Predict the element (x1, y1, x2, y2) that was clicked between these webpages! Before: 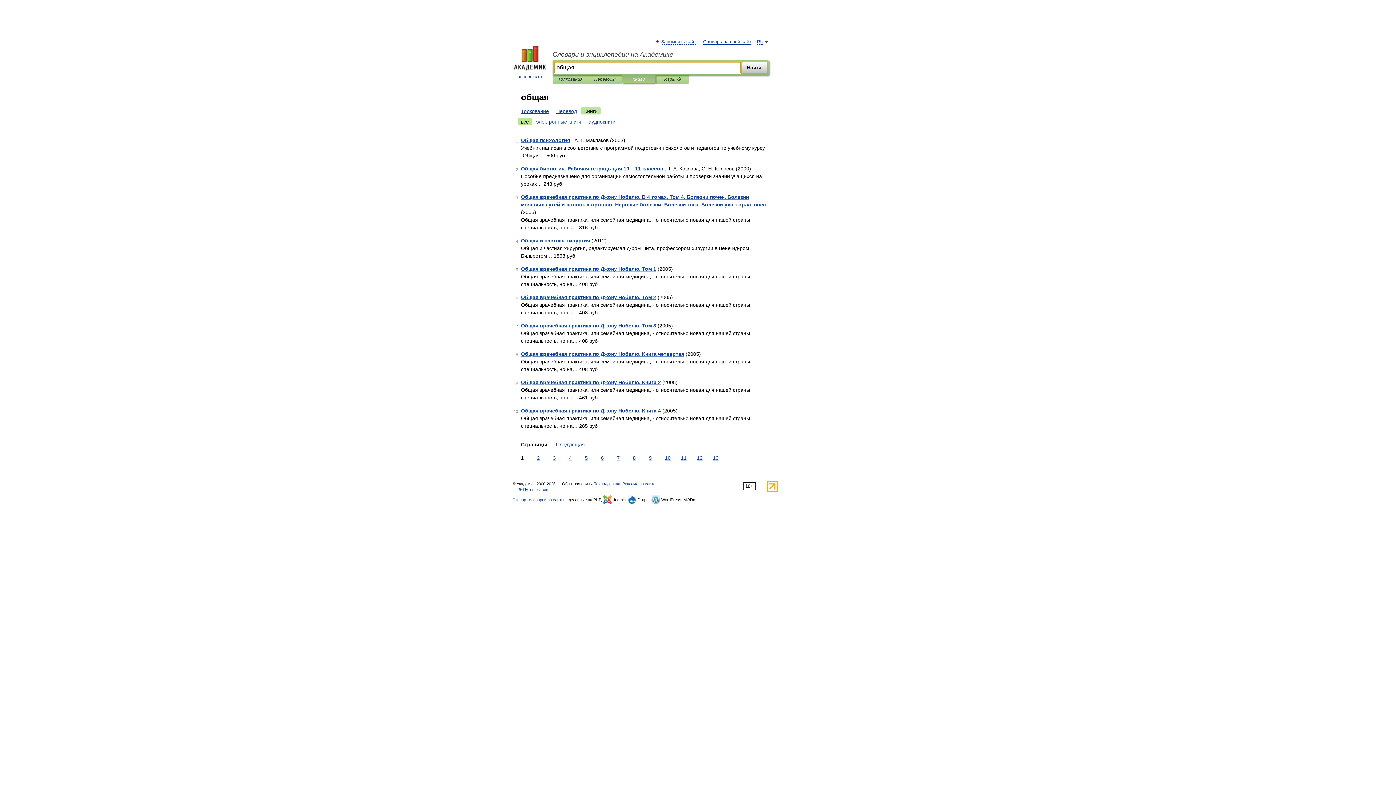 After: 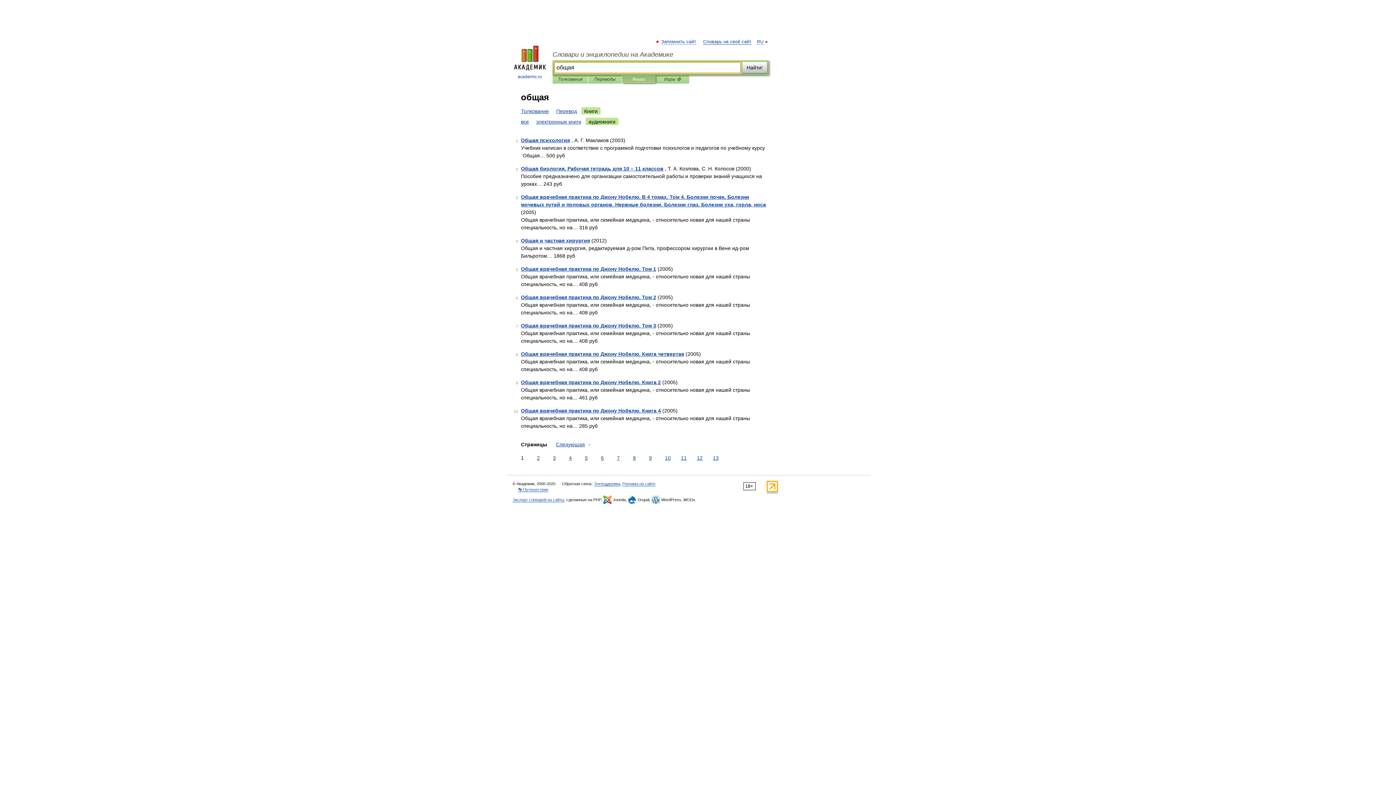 Action: label: аудиокниги bbox: (585, 117, 618, 125)